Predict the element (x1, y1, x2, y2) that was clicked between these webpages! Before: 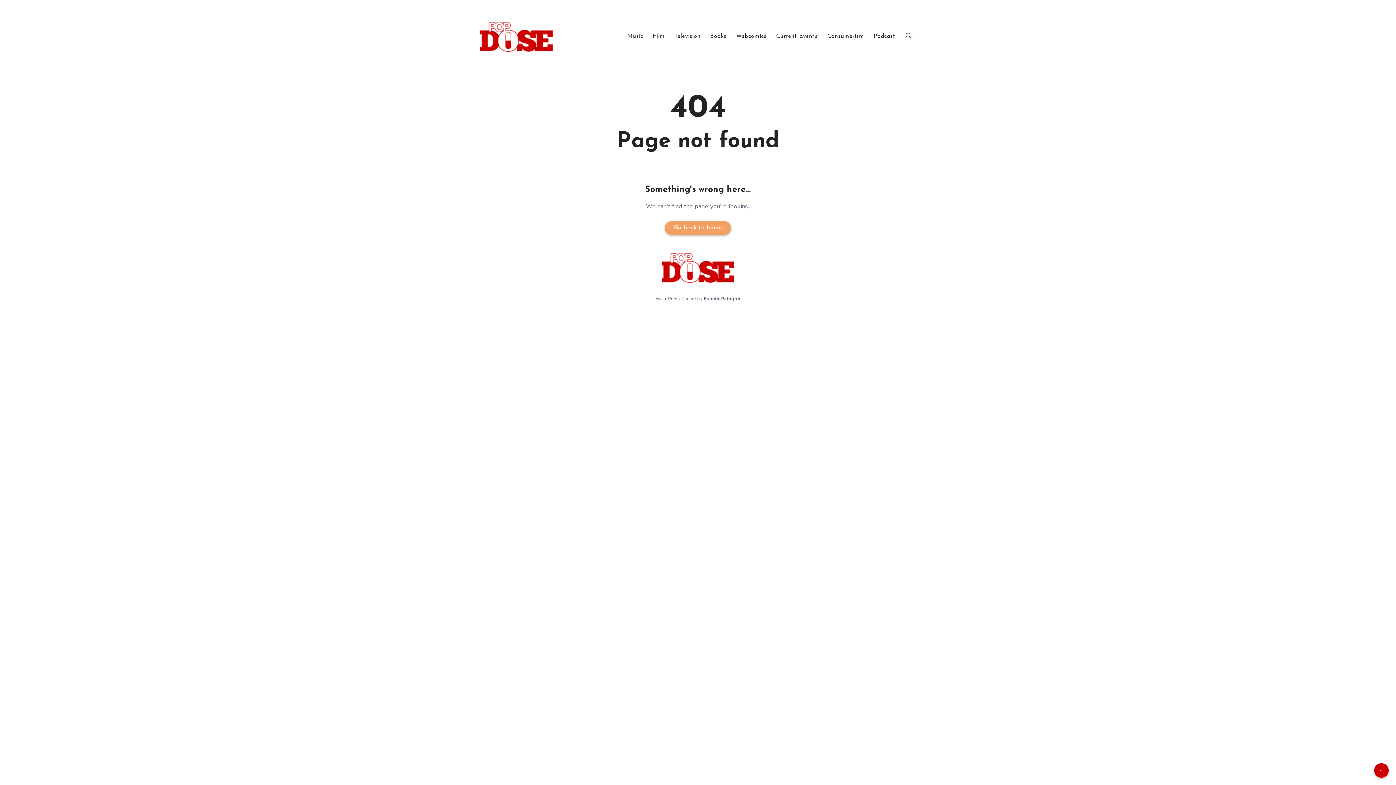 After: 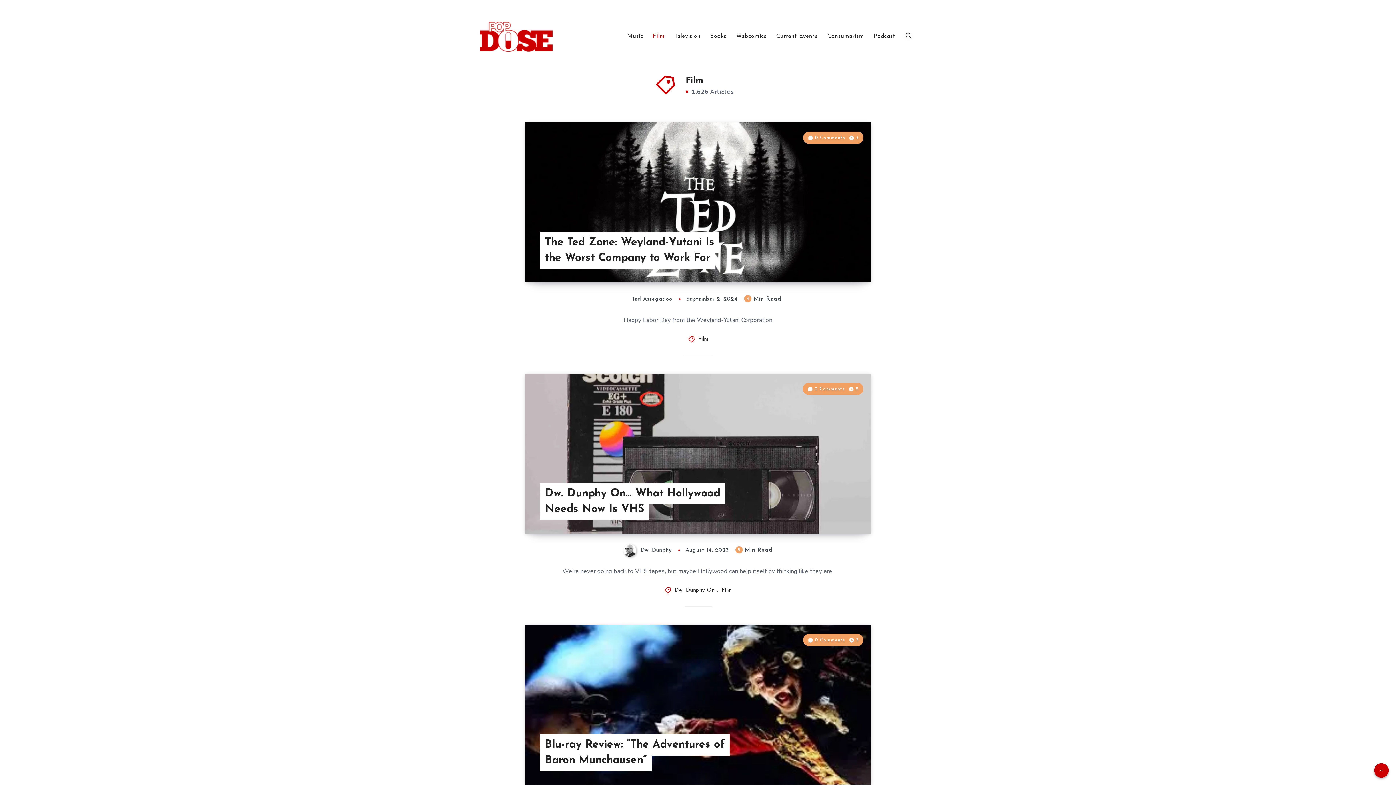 Action: bbox: (652, 32, 664, 40) label: Film